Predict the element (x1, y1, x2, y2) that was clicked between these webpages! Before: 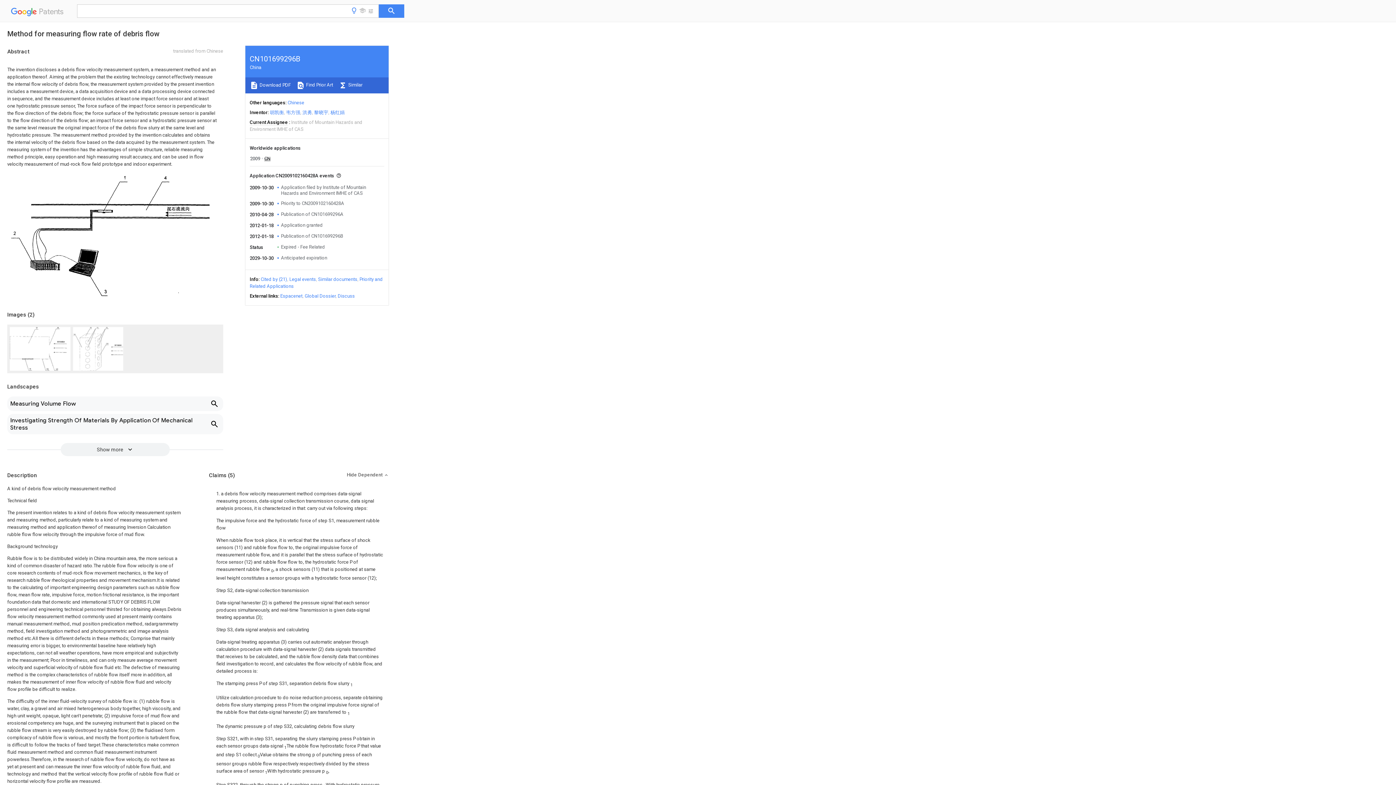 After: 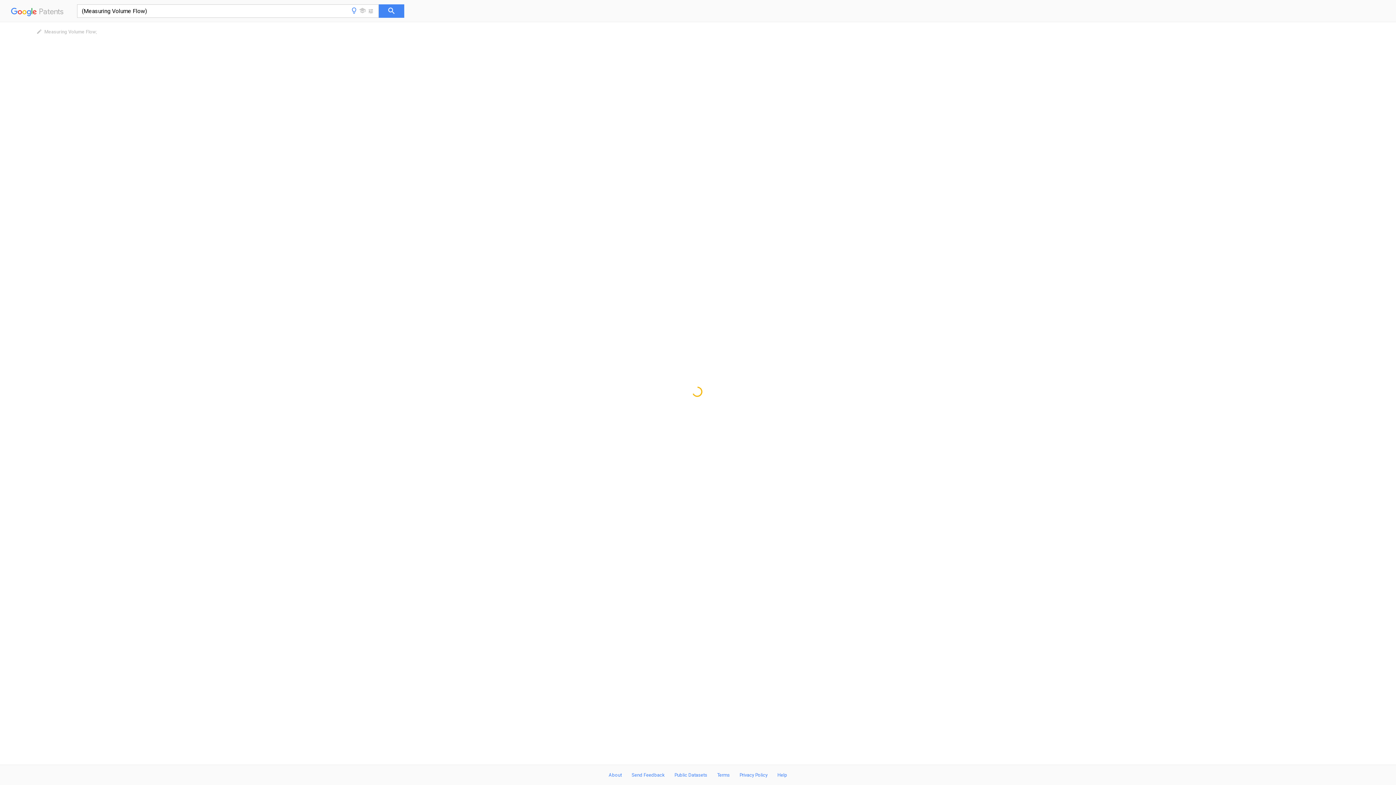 Action: bbox: (7, 396, 223, 411) label: Measuring Volume Flow